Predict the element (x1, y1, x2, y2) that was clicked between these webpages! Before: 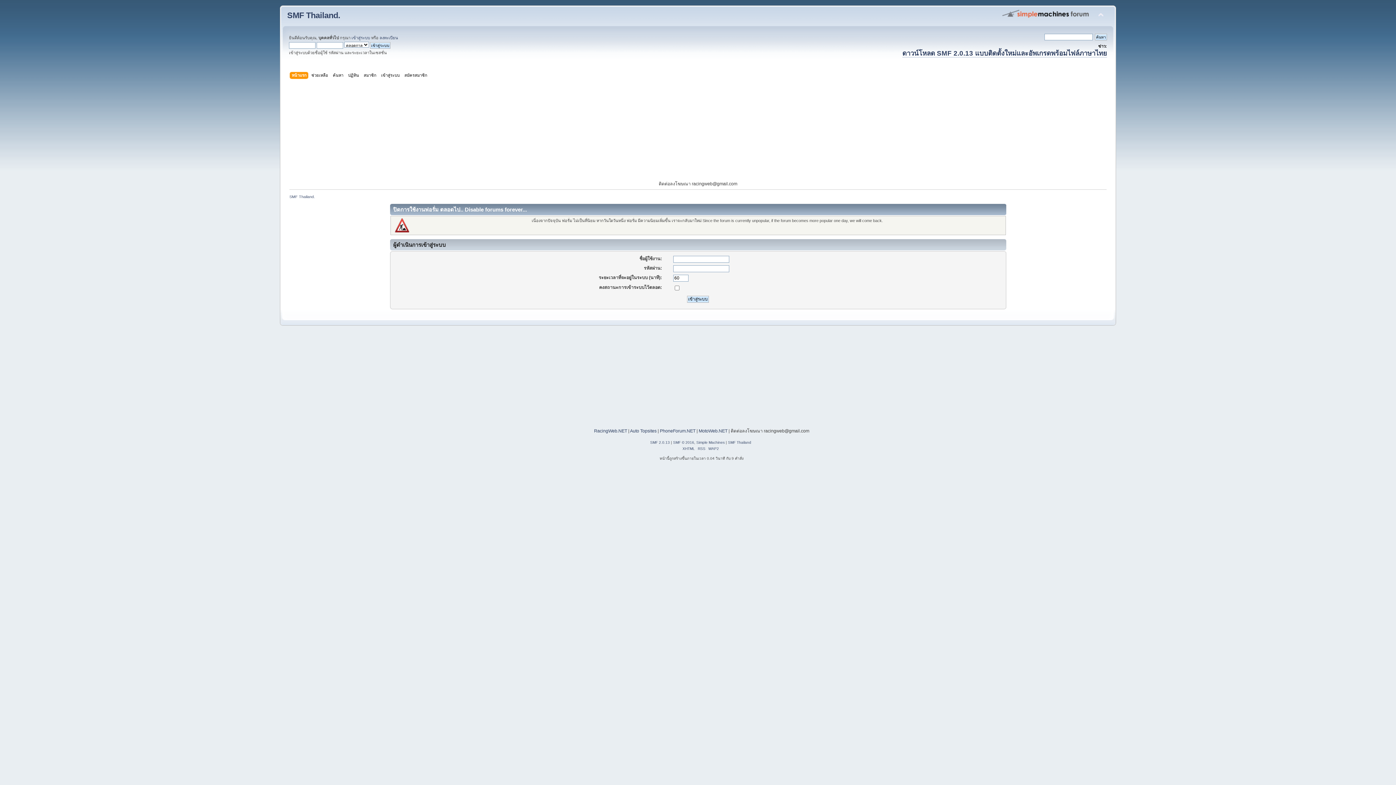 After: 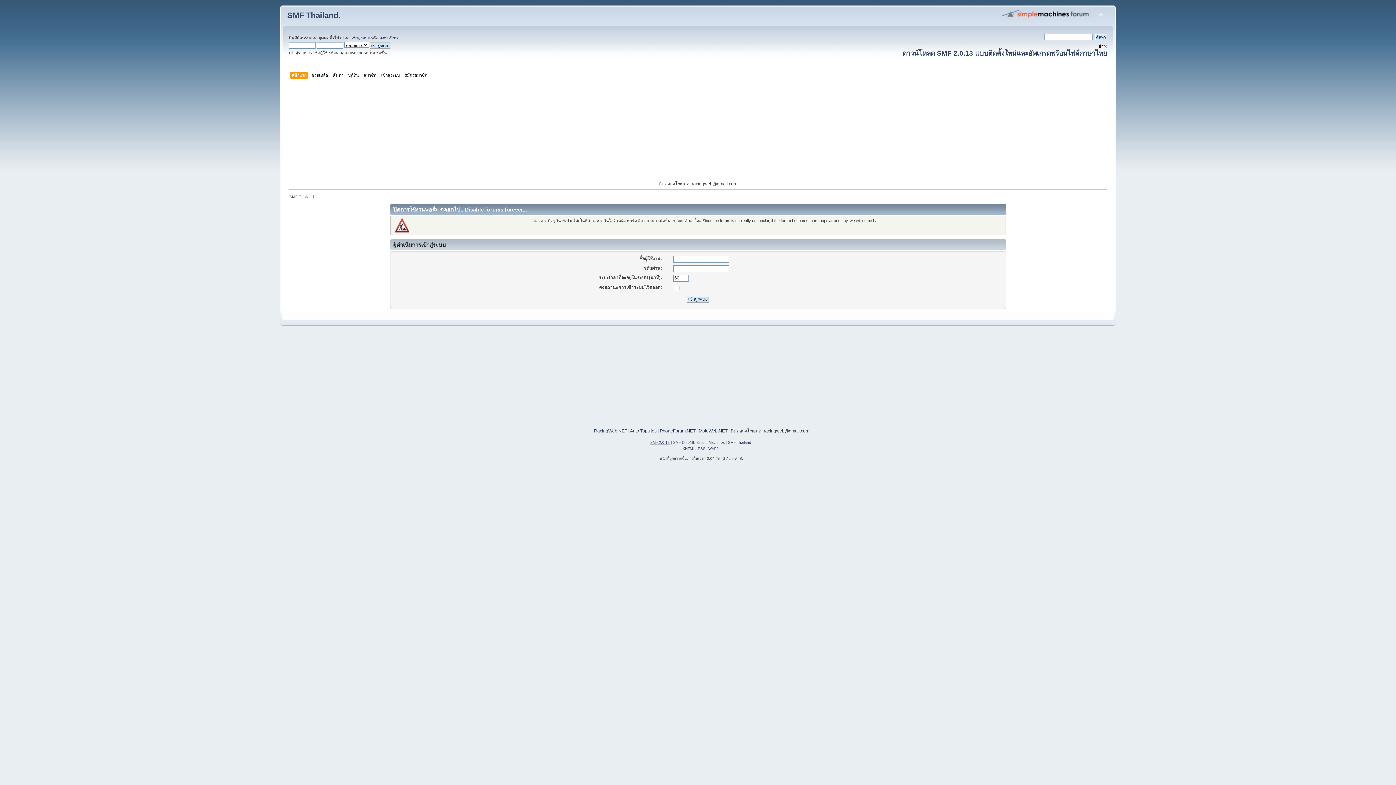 Action: label: SMF 2.0.13 bbox: (650, 440, 670, 444)